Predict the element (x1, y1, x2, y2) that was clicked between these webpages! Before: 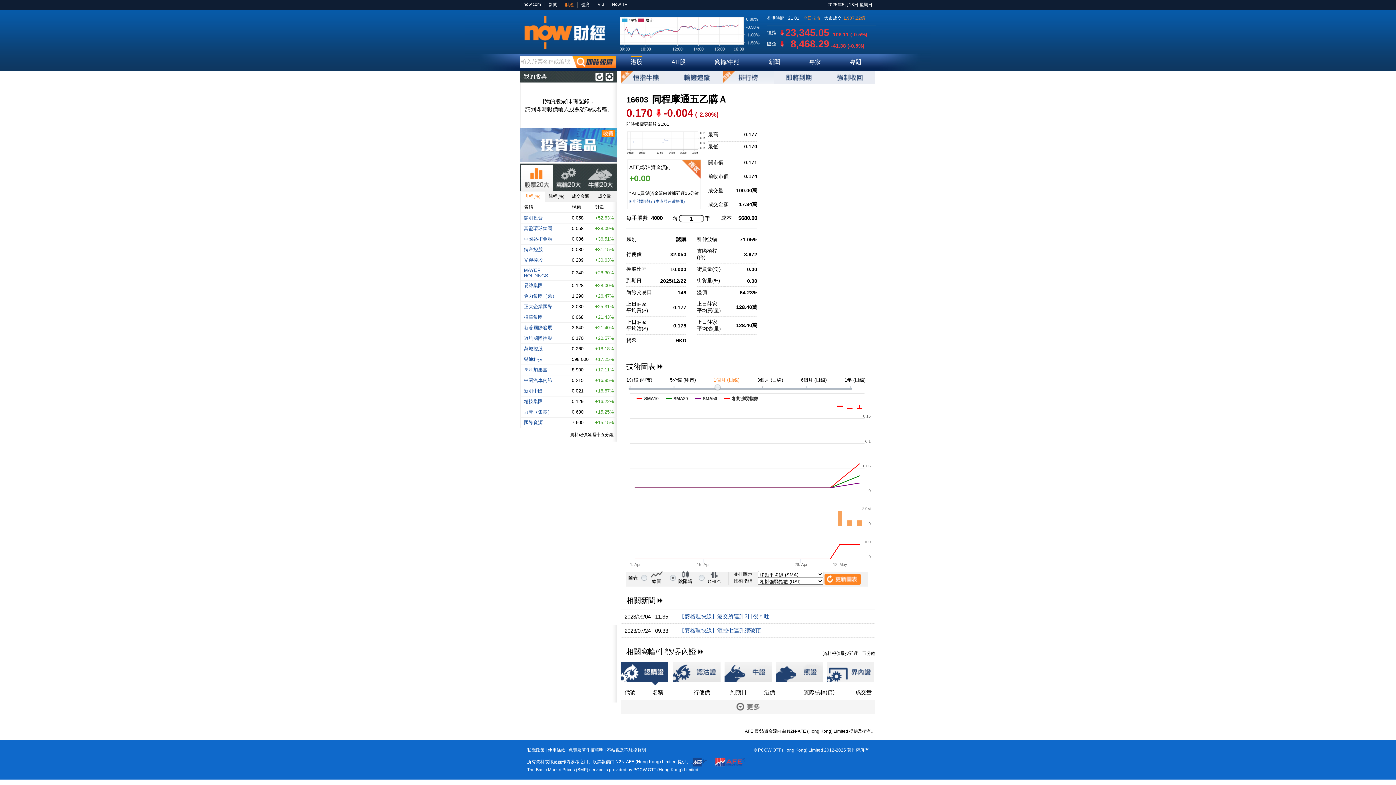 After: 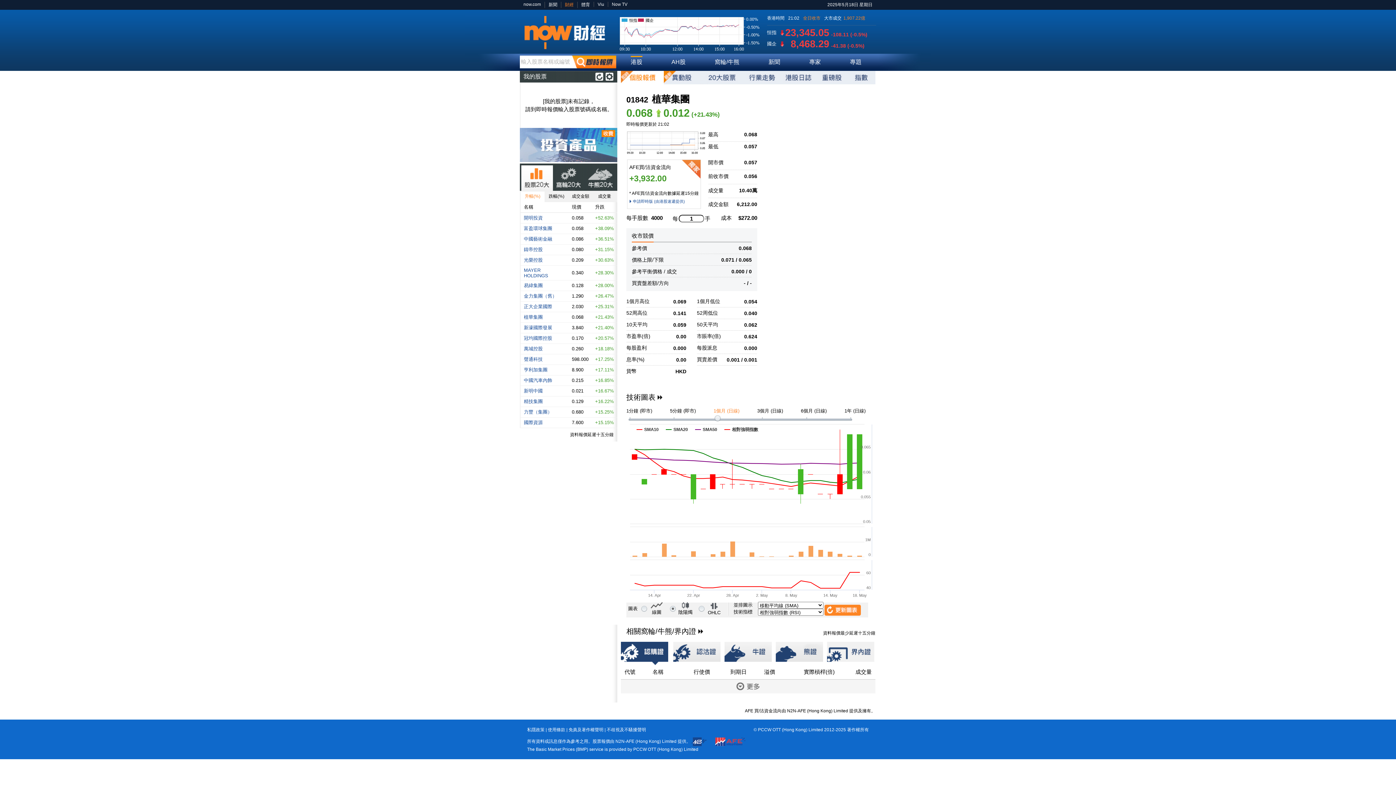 Action: label: 植華集團 bbox: (524, 314, 542, 320)